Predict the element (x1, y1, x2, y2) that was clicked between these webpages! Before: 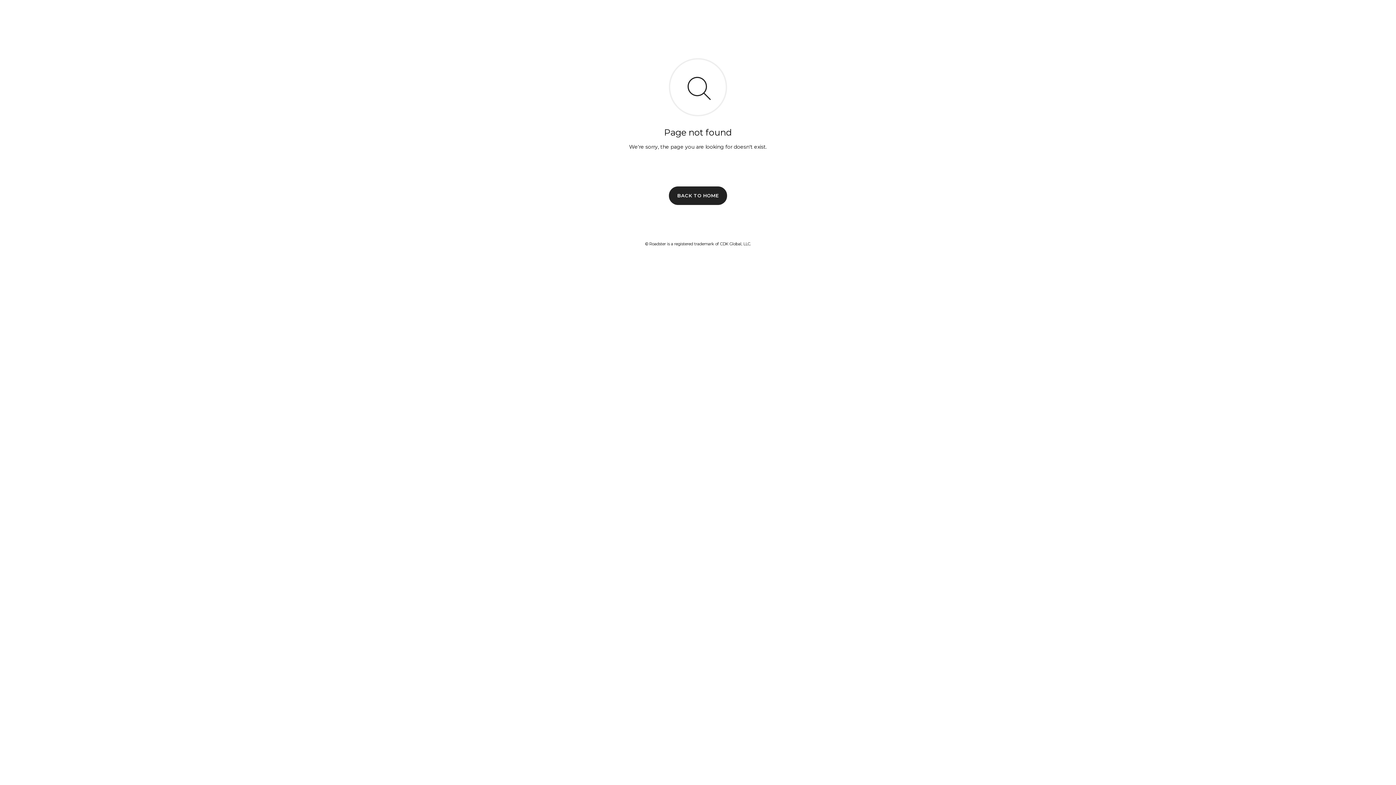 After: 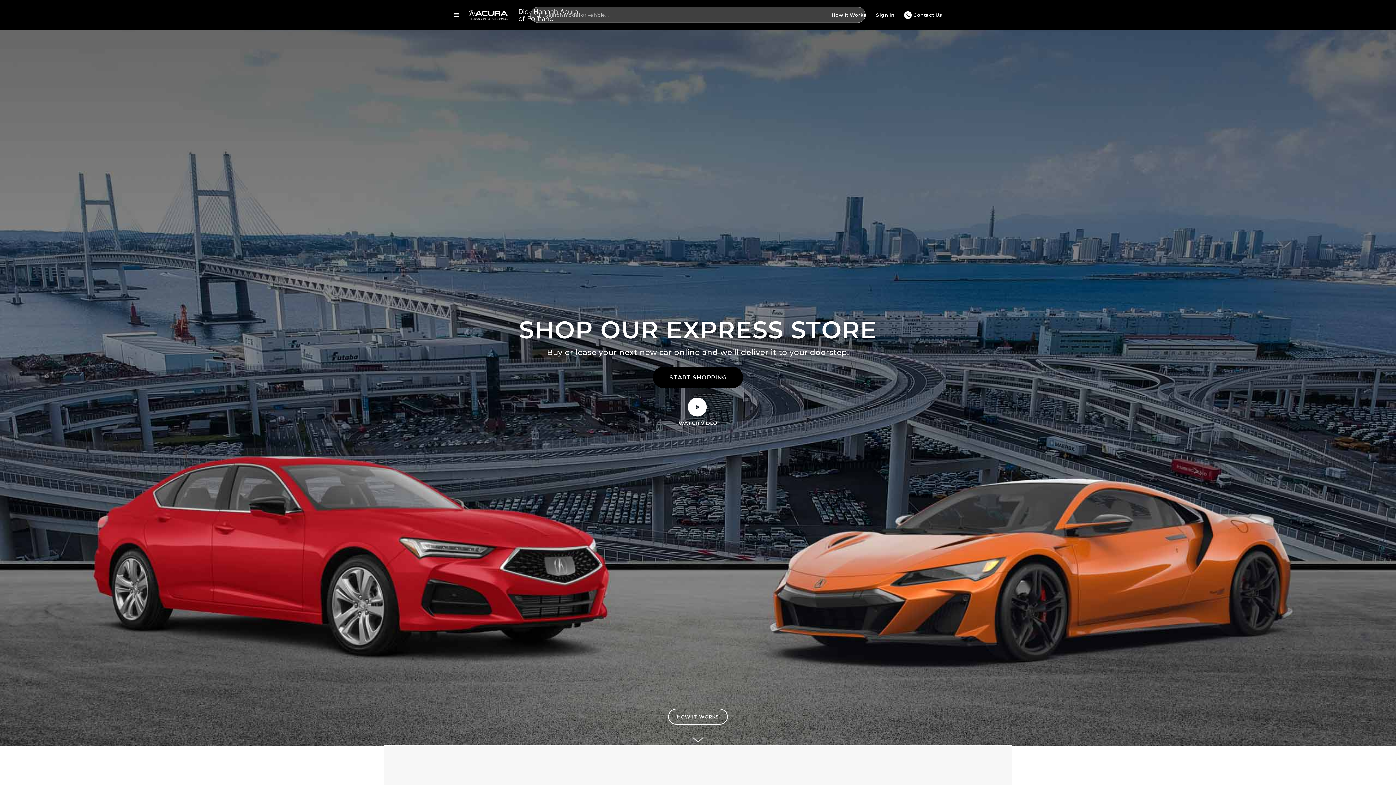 Action: bbox: (669, 186, 727, 204) label: BACK TO HOME